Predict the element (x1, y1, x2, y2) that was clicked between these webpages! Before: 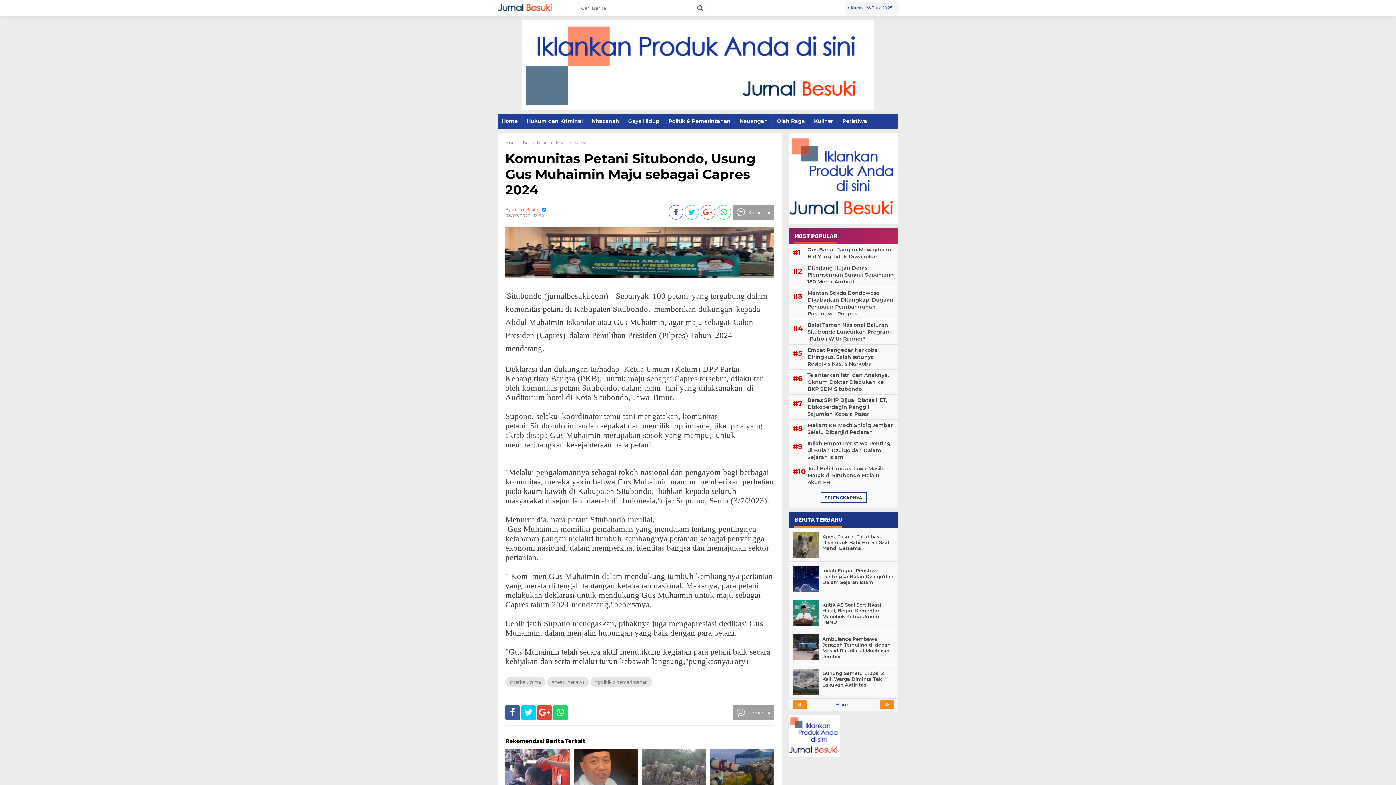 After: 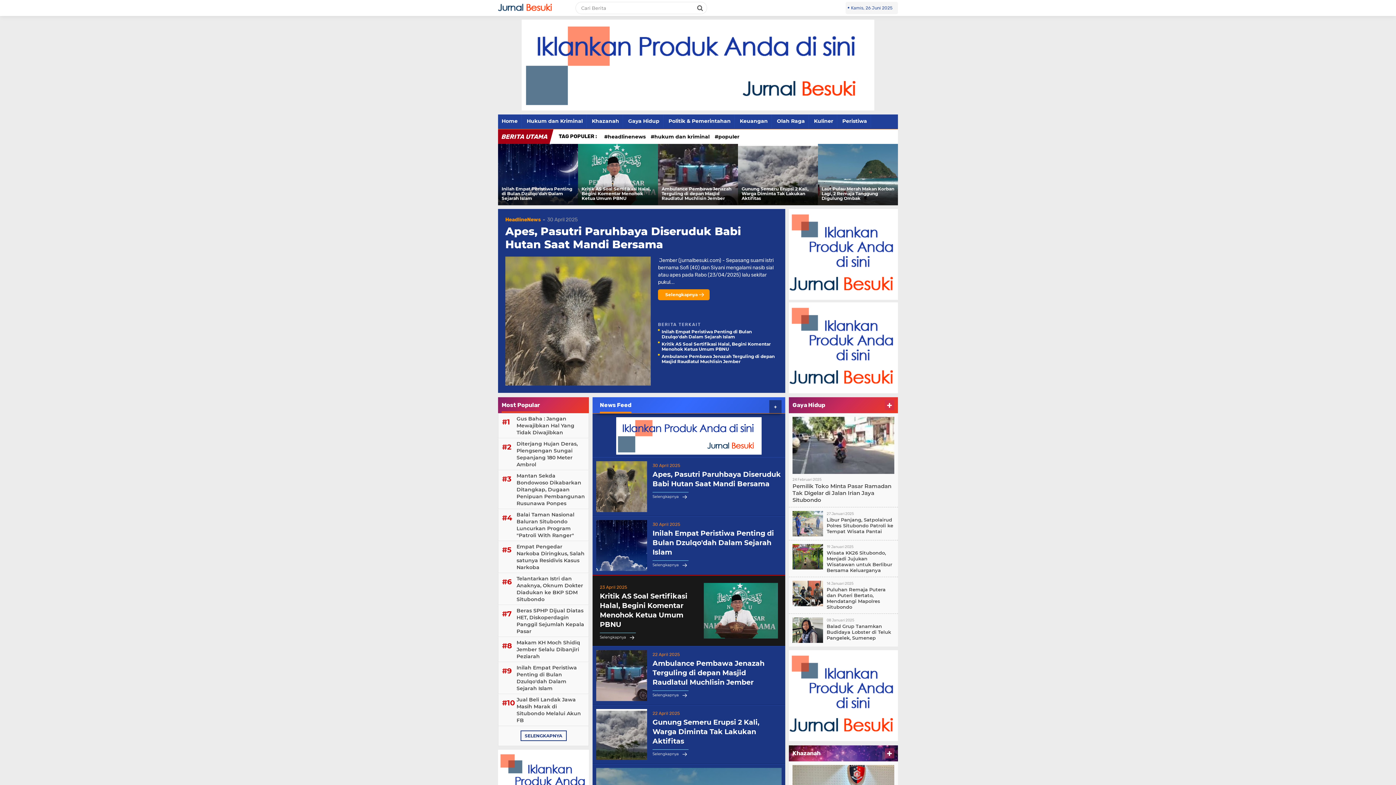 Action: bbox: (505, 140, 519, 145) label: Home